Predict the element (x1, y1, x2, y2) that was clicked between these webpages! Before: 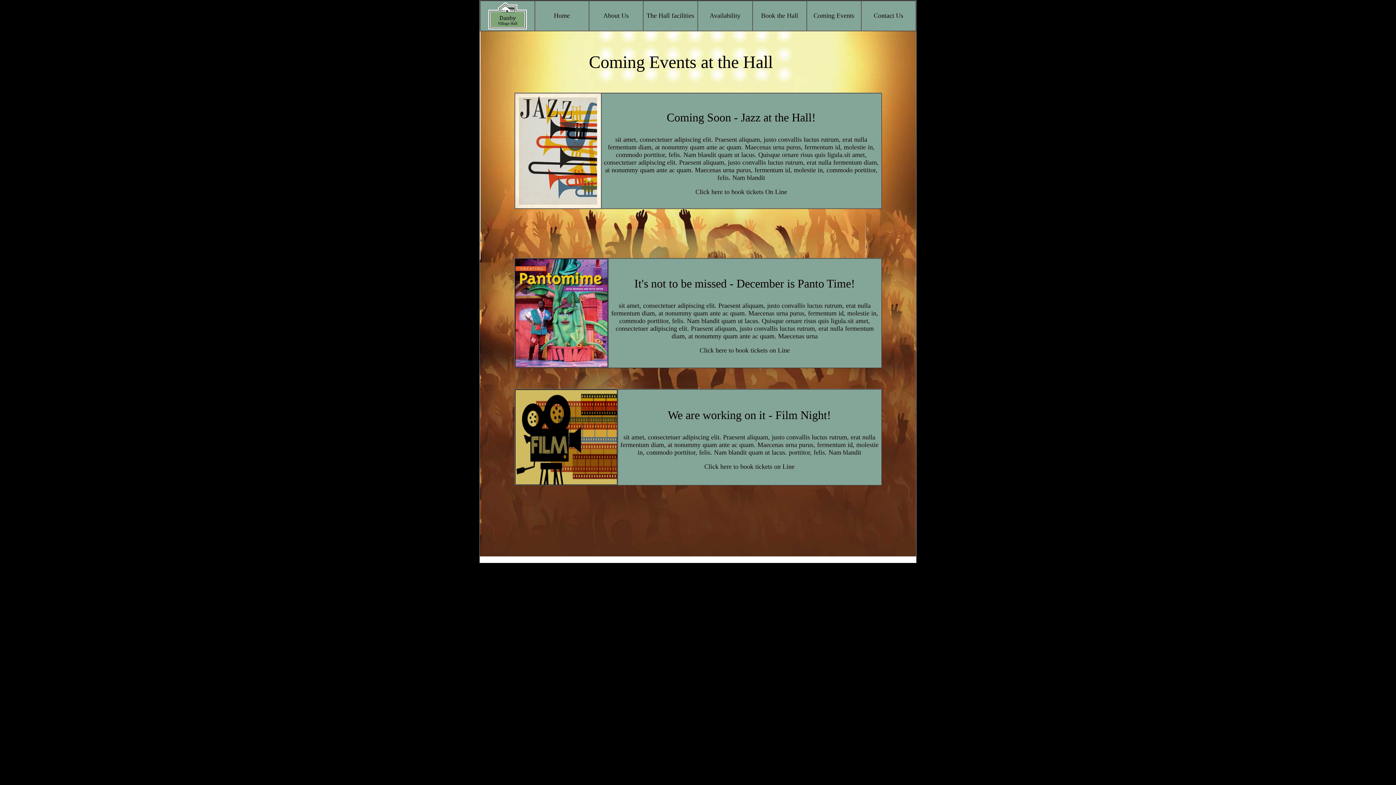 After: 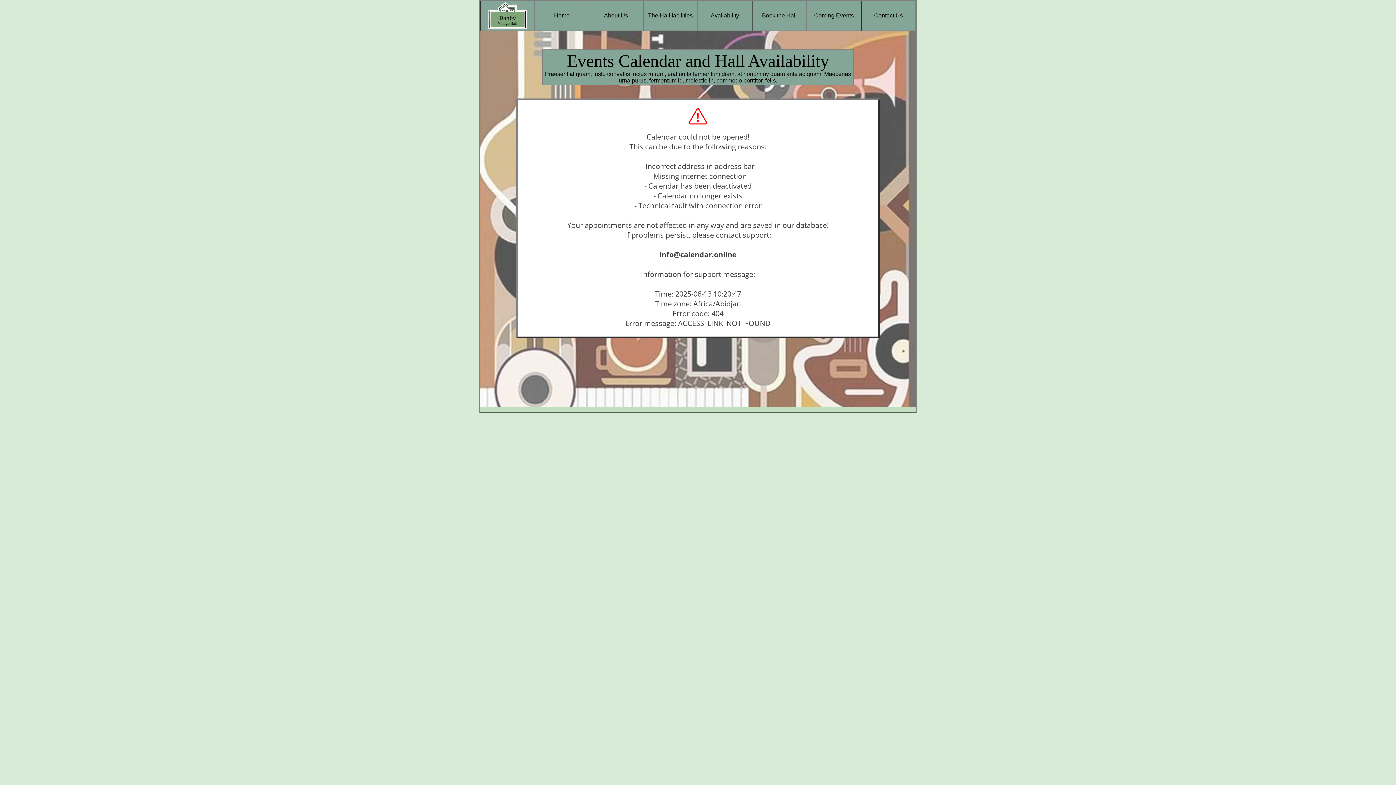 Action: label: Availability bbox: (709, 12, 740, 19)